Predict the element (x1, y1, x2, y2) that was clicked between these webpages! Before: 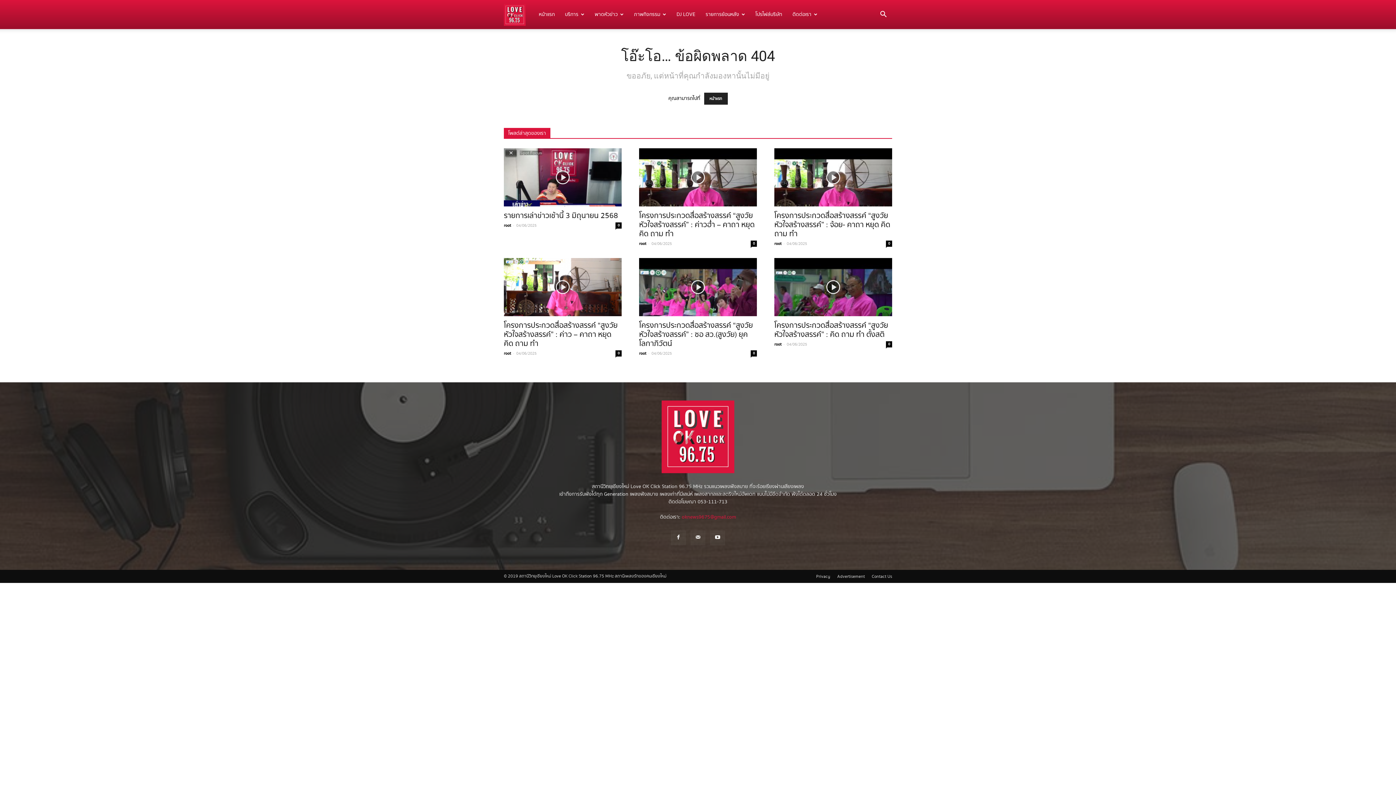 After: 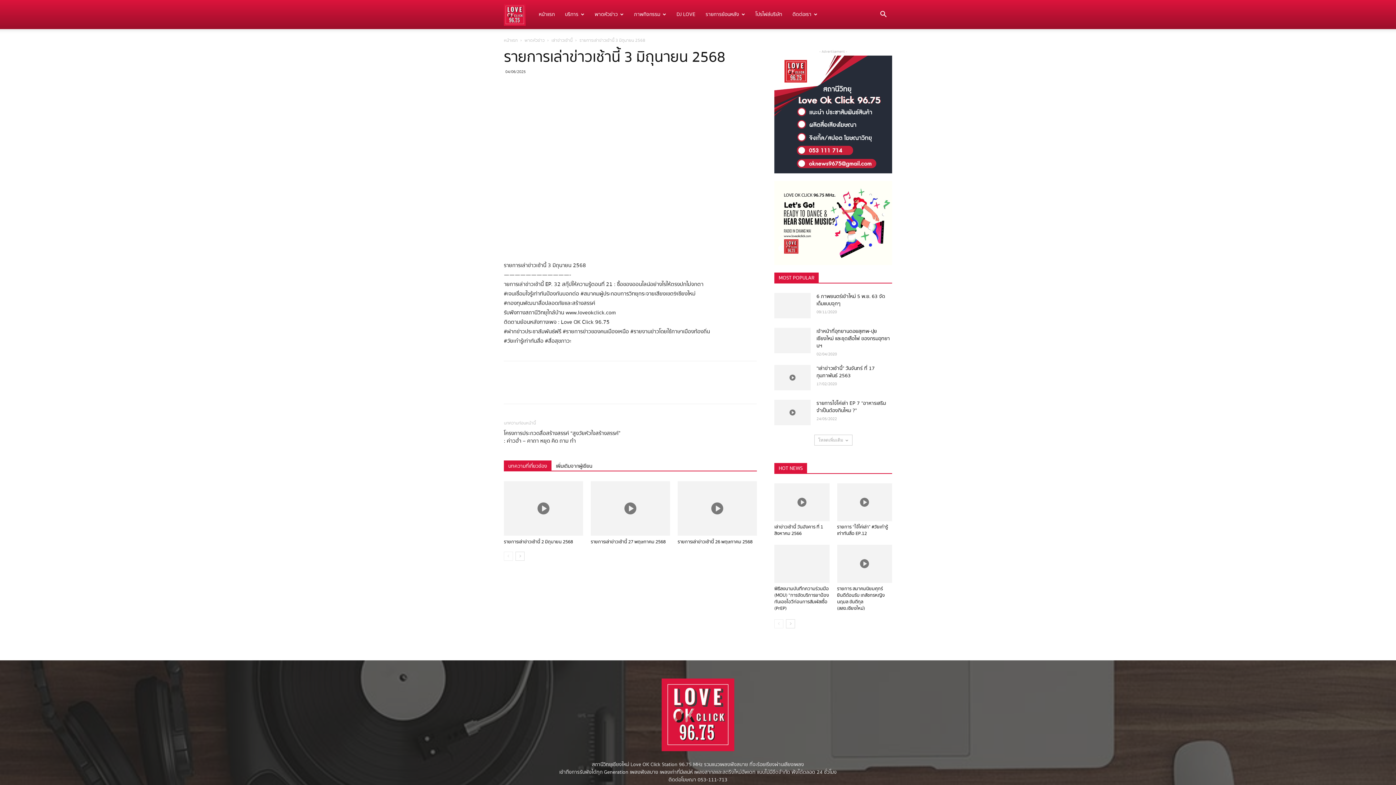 Action: bbox: (504, 148, 621, 206)